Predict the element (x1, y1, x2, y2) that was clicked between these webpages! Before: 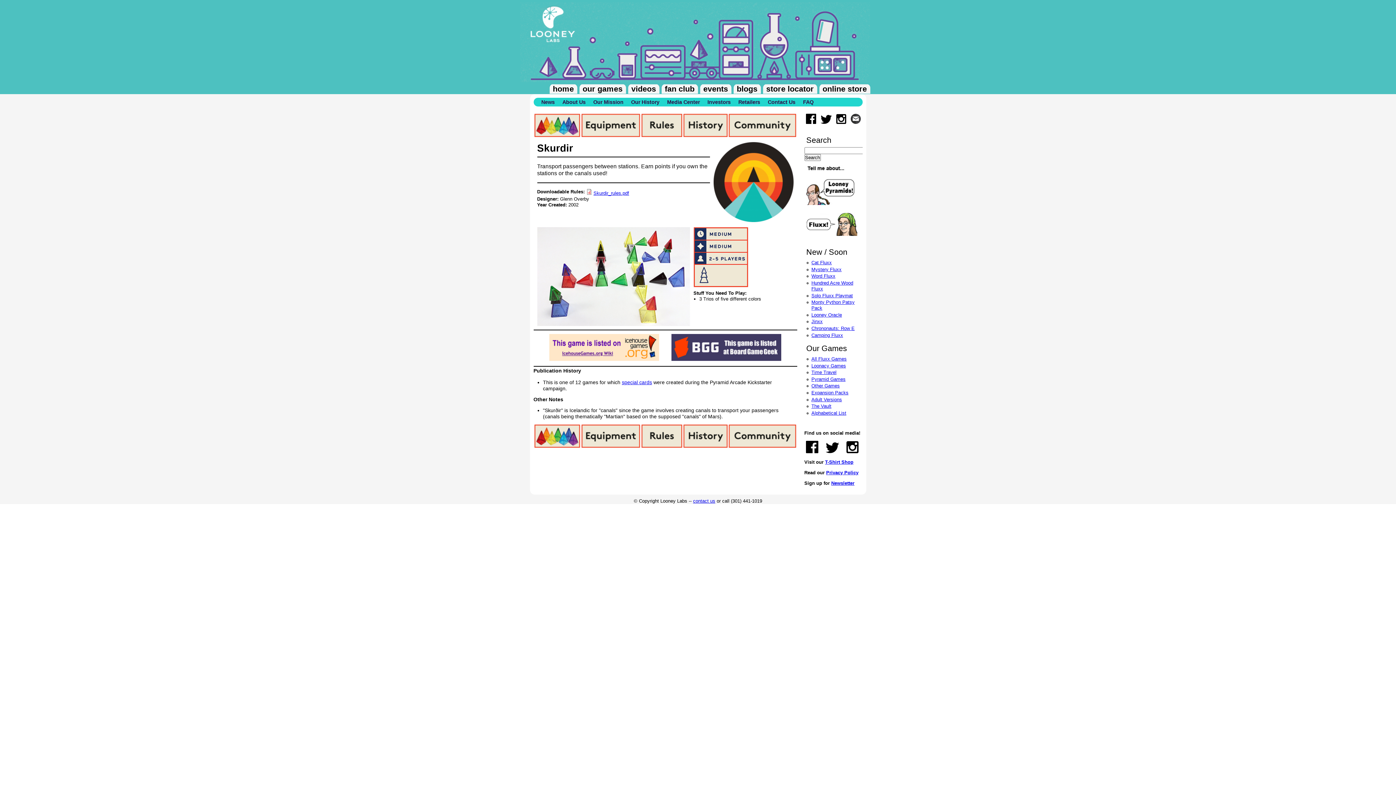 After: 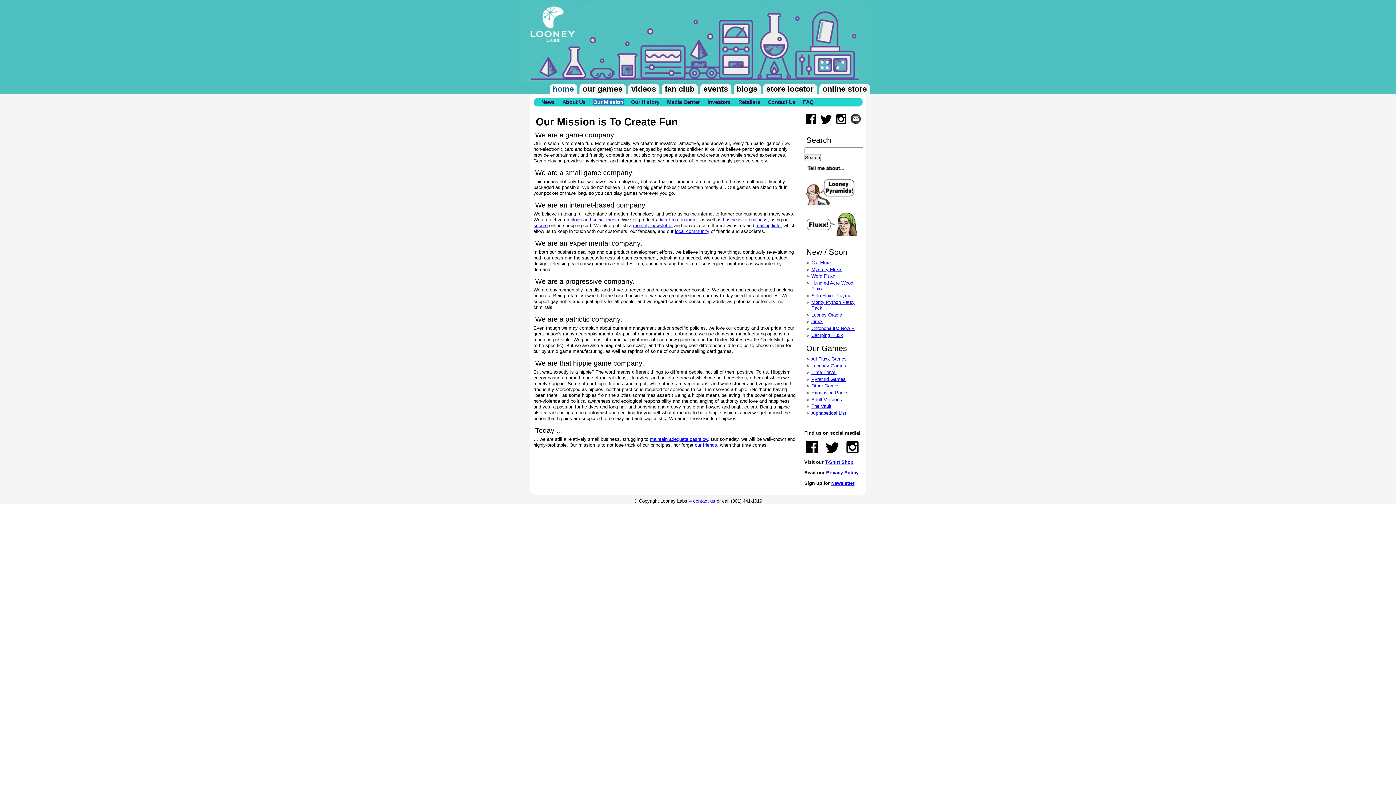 Action: label: Our Mission bbox: (592, 99, 624, 105)